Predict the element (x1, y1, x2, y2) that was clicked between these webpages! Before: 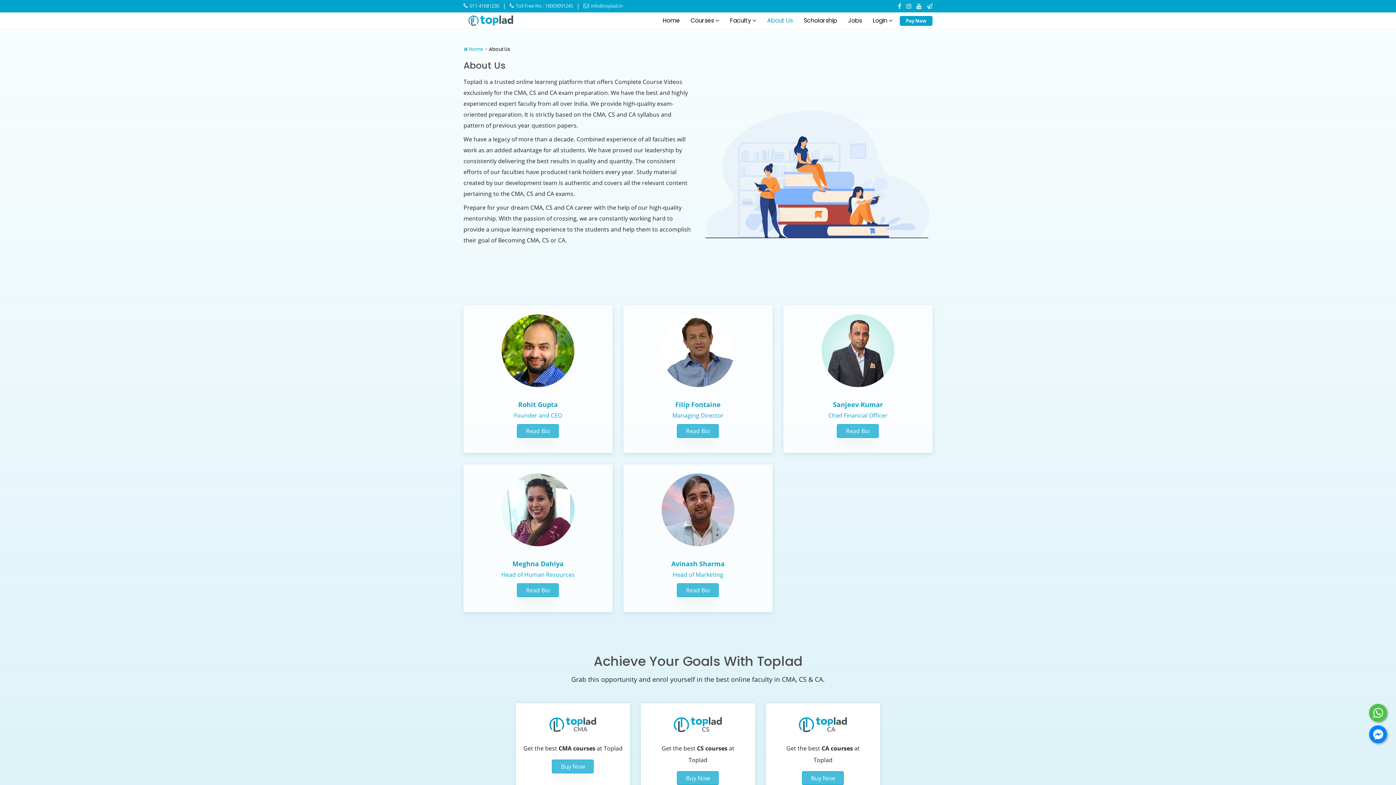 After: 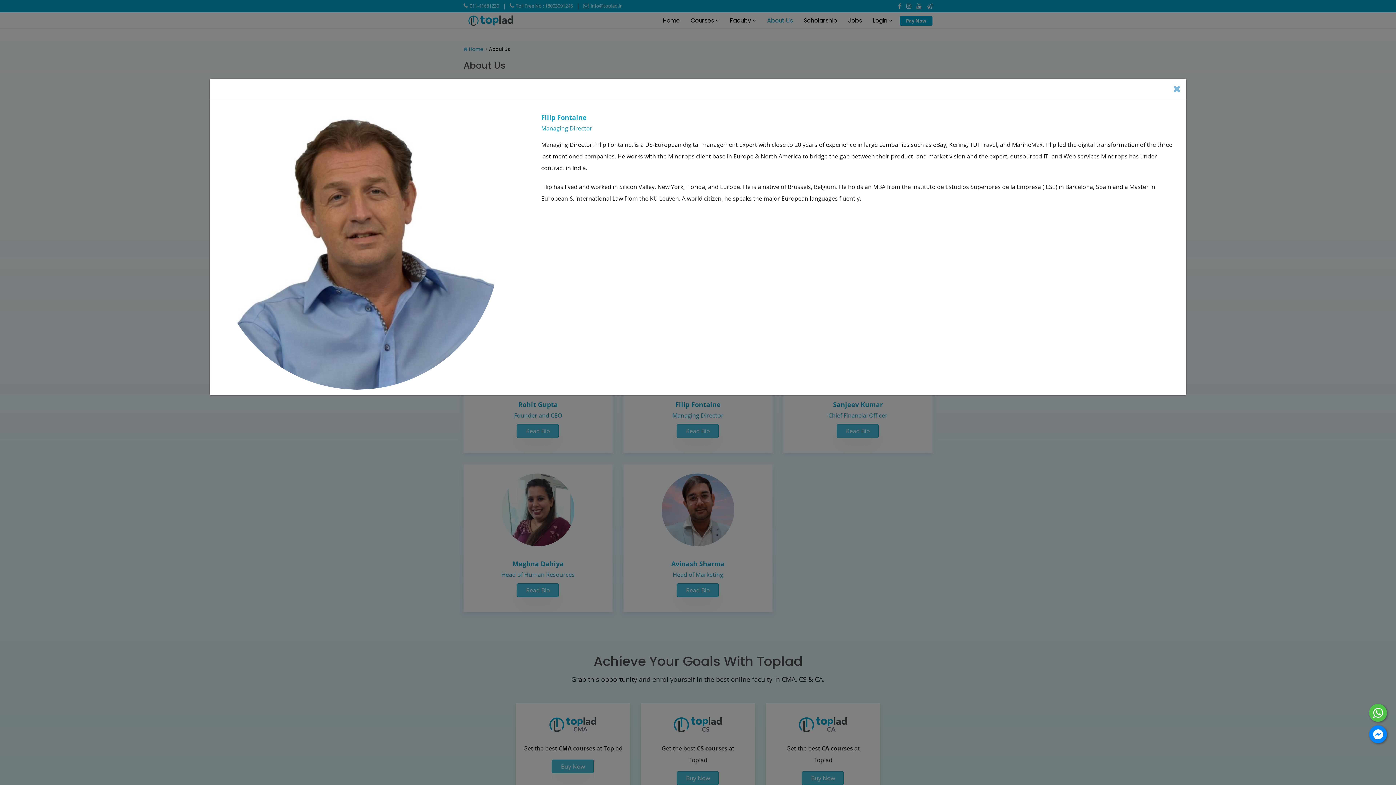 Action: bbox: (677, 424, 719, 438) label: Read Bio